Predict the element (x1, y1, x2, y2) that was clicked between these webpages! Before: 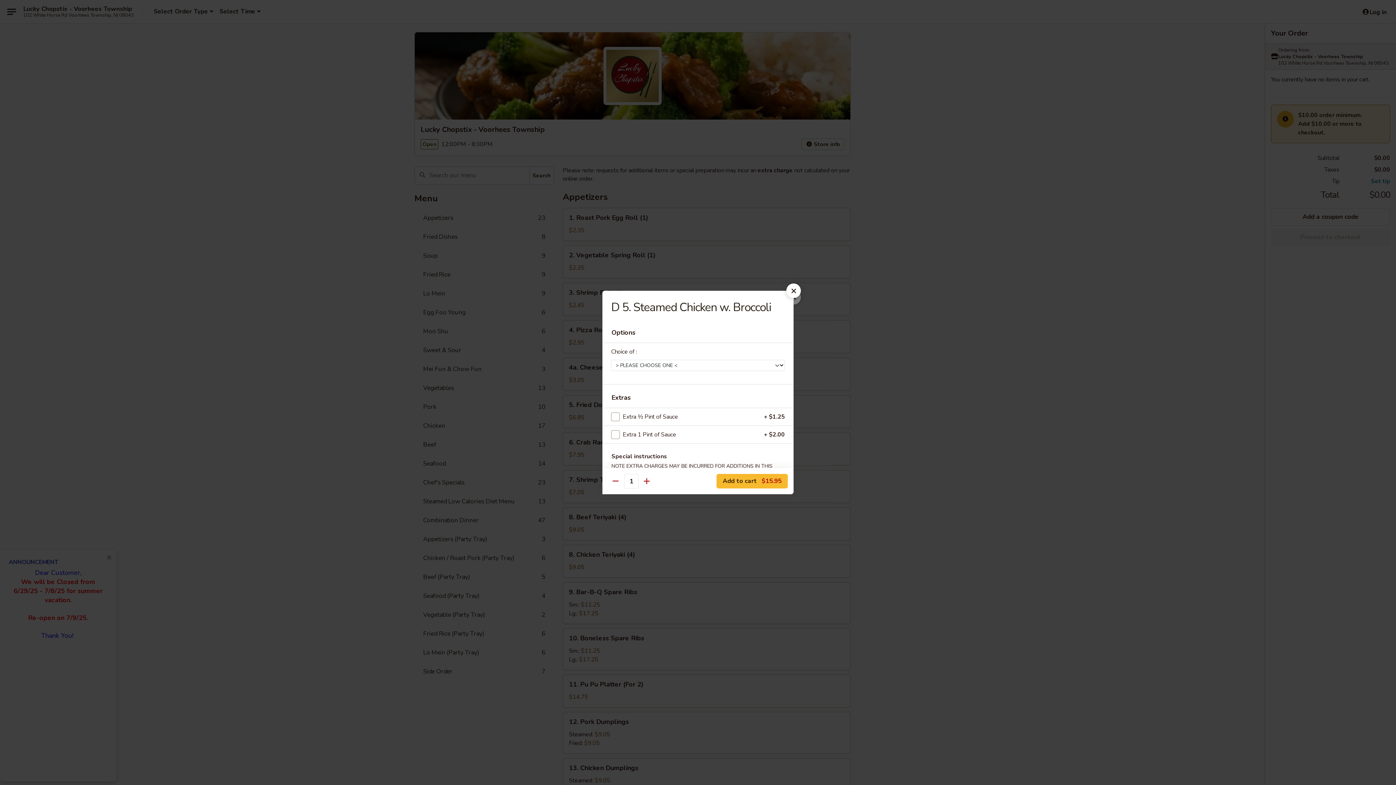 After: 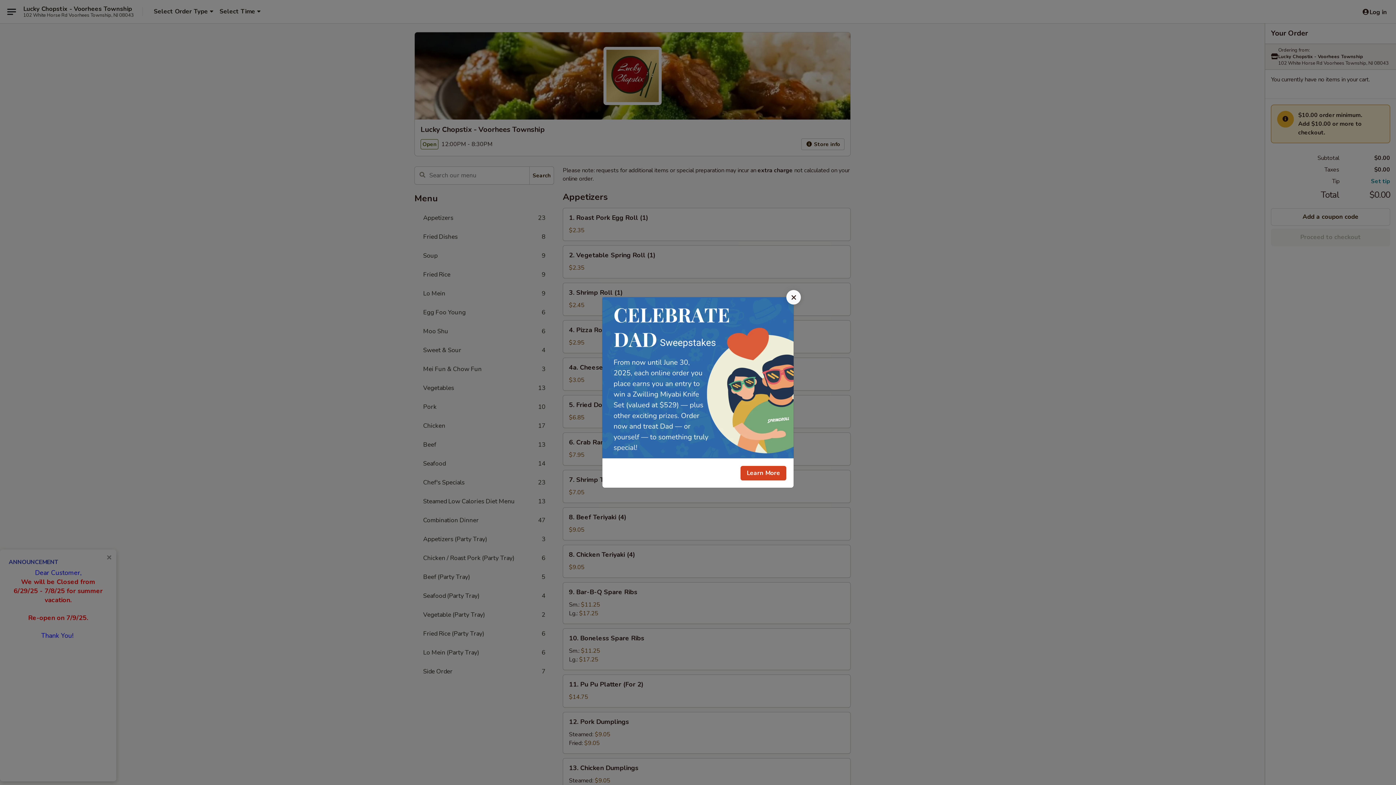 Action: bbox: (786, 283, 801, 298)